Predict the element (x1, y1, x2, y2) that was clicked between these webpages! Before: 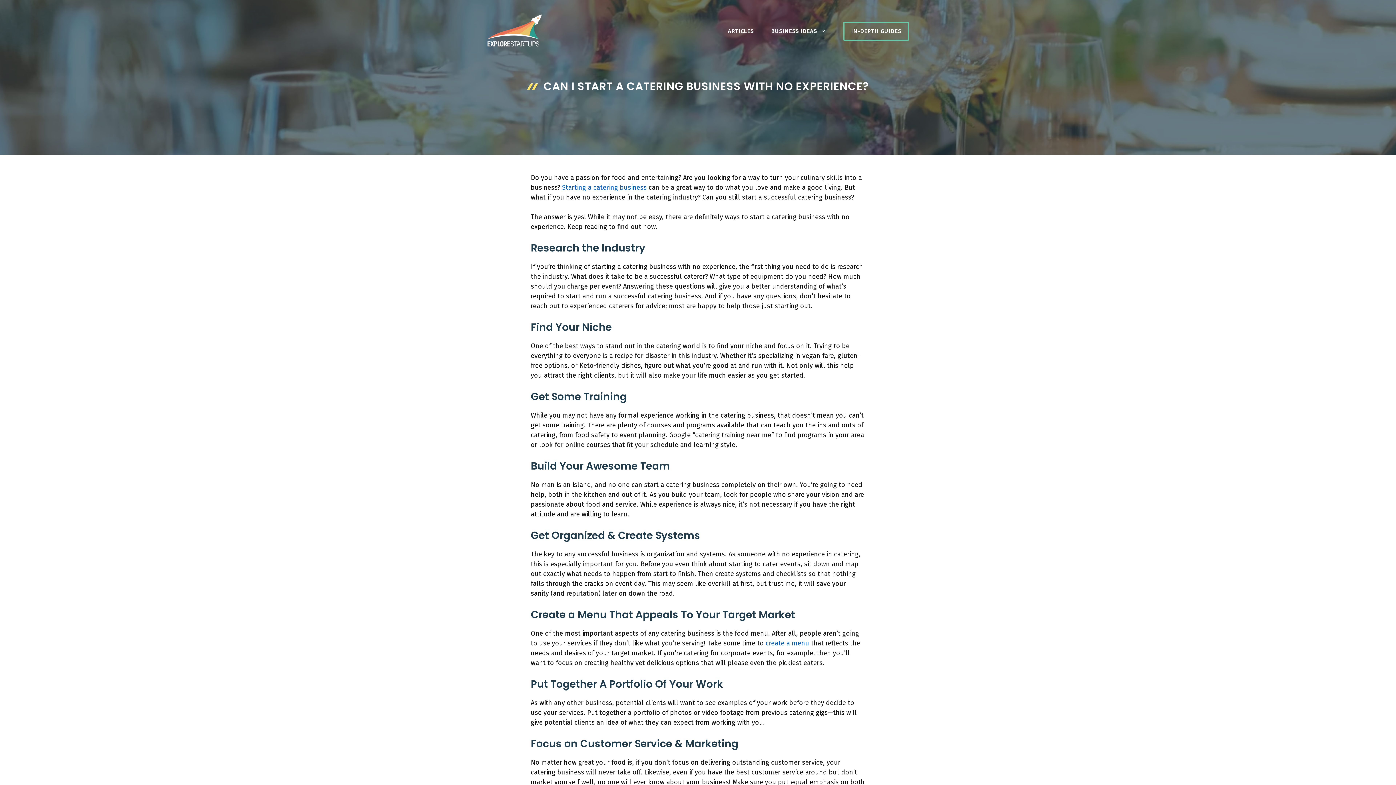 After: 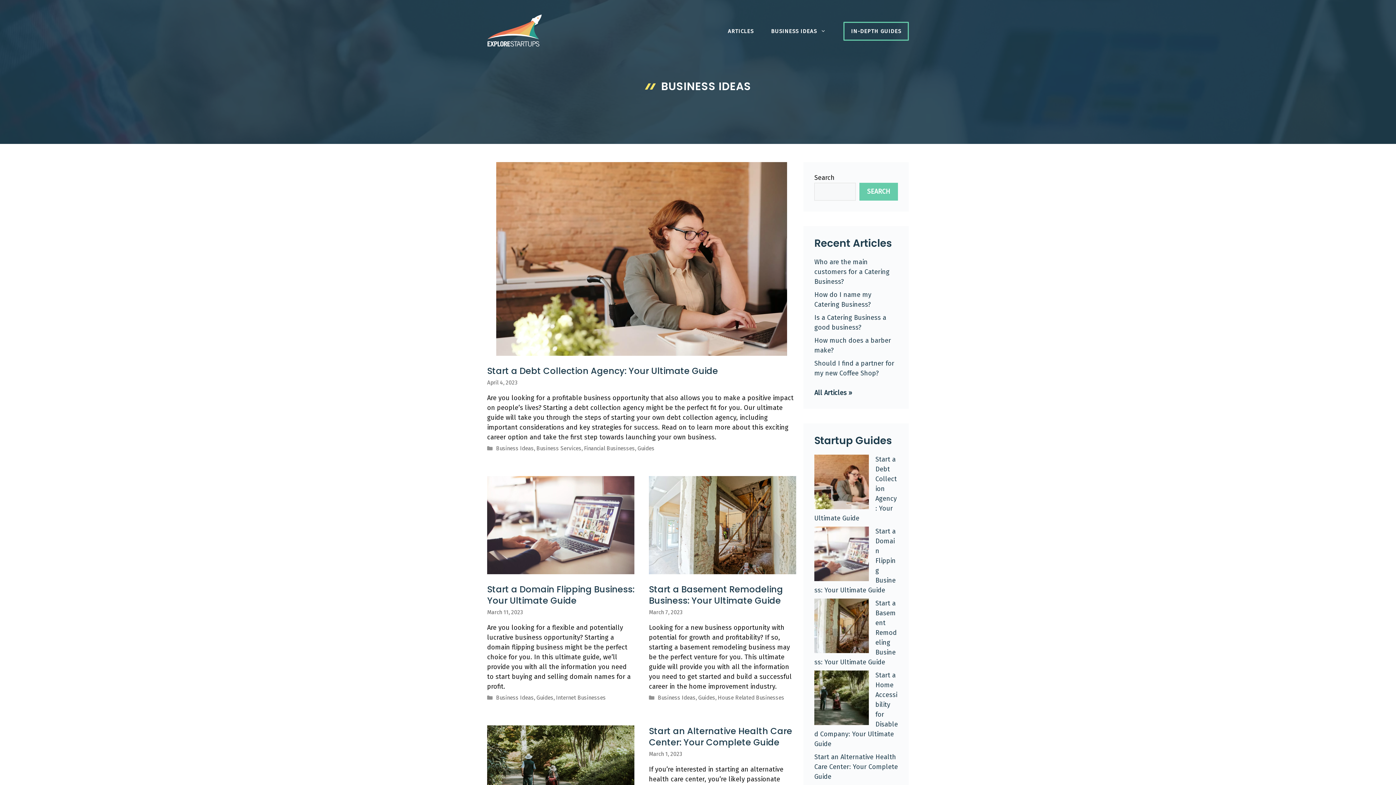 Action: label: BUSINESS IDEAS bbox: (762, 25, 834, 36)